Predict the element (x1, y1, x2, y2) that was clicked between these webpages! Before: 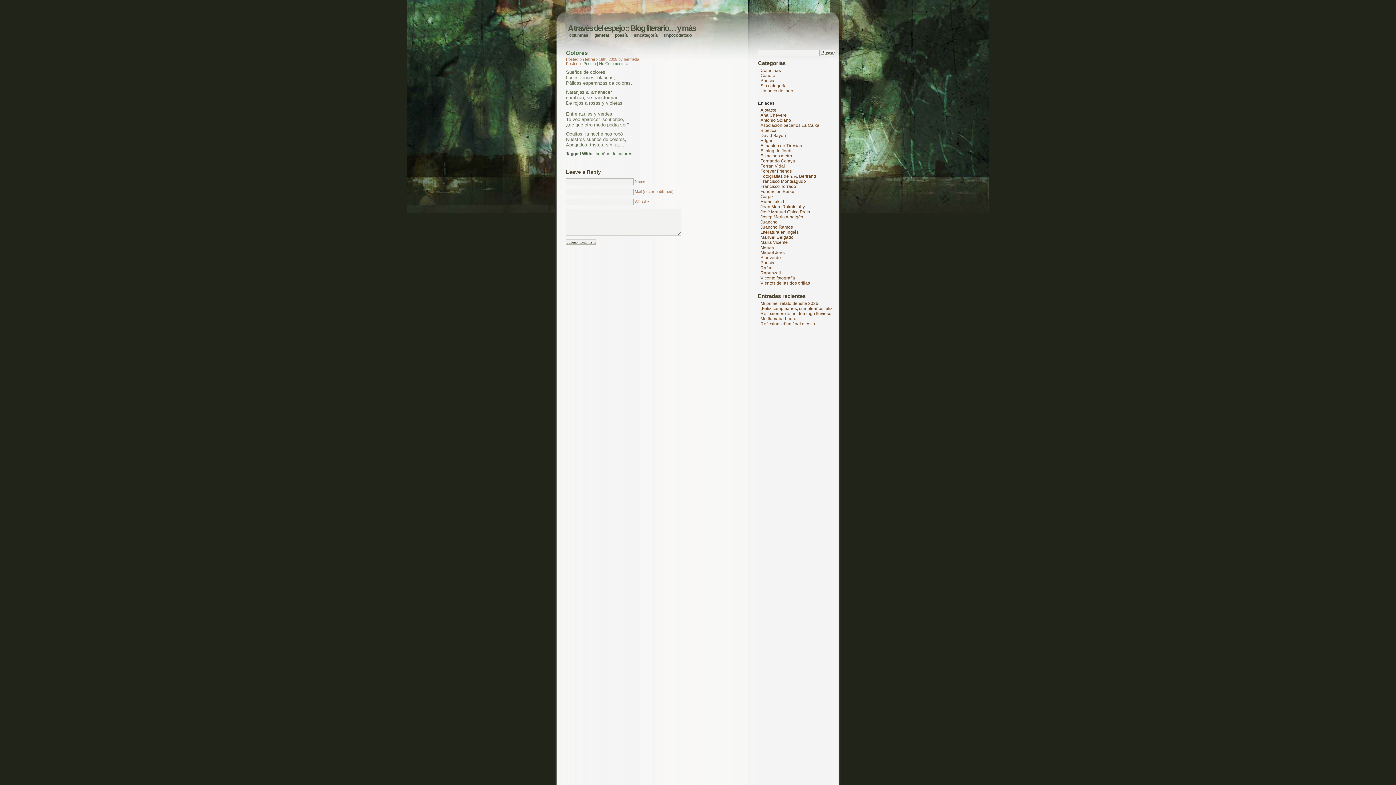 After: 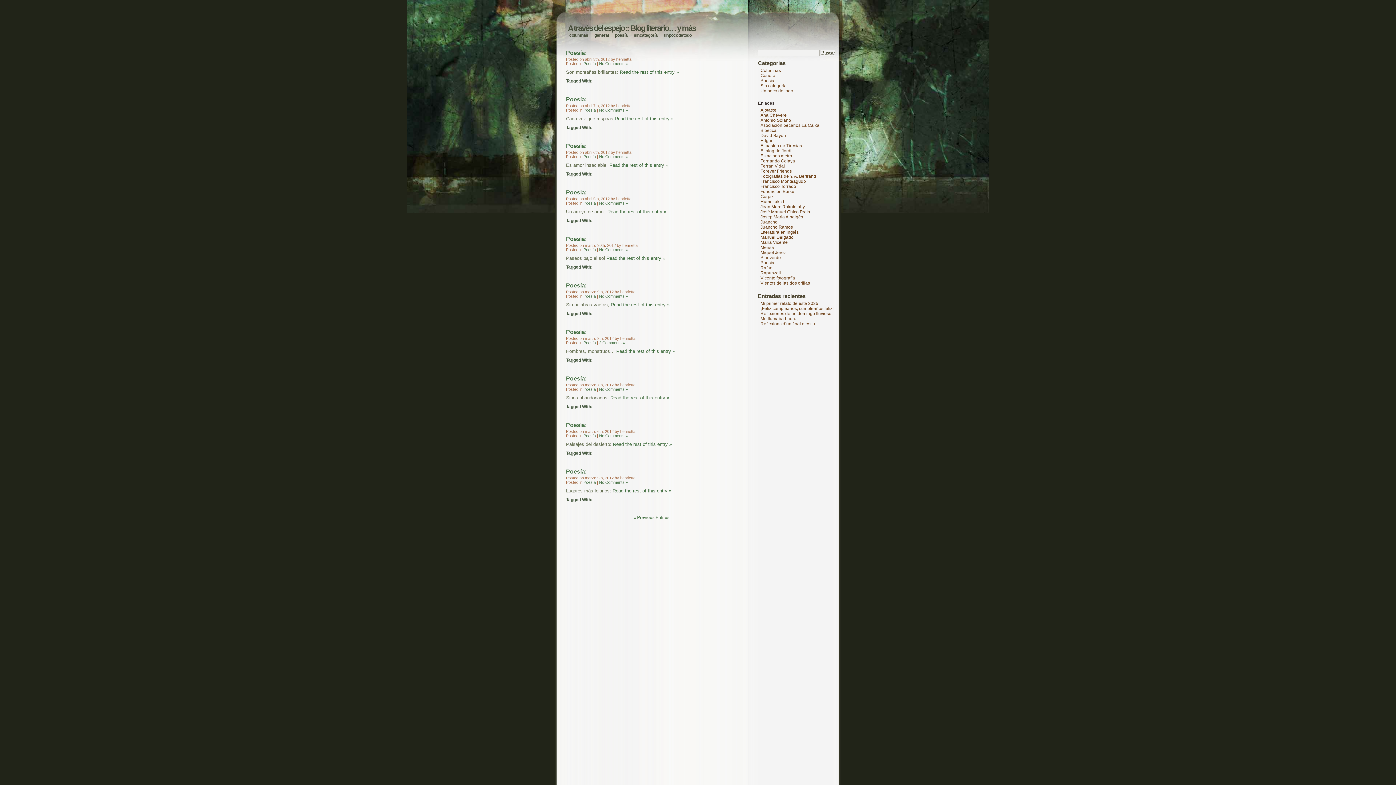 Action: bbox: (583, 61, 596, 65) label: Poesía